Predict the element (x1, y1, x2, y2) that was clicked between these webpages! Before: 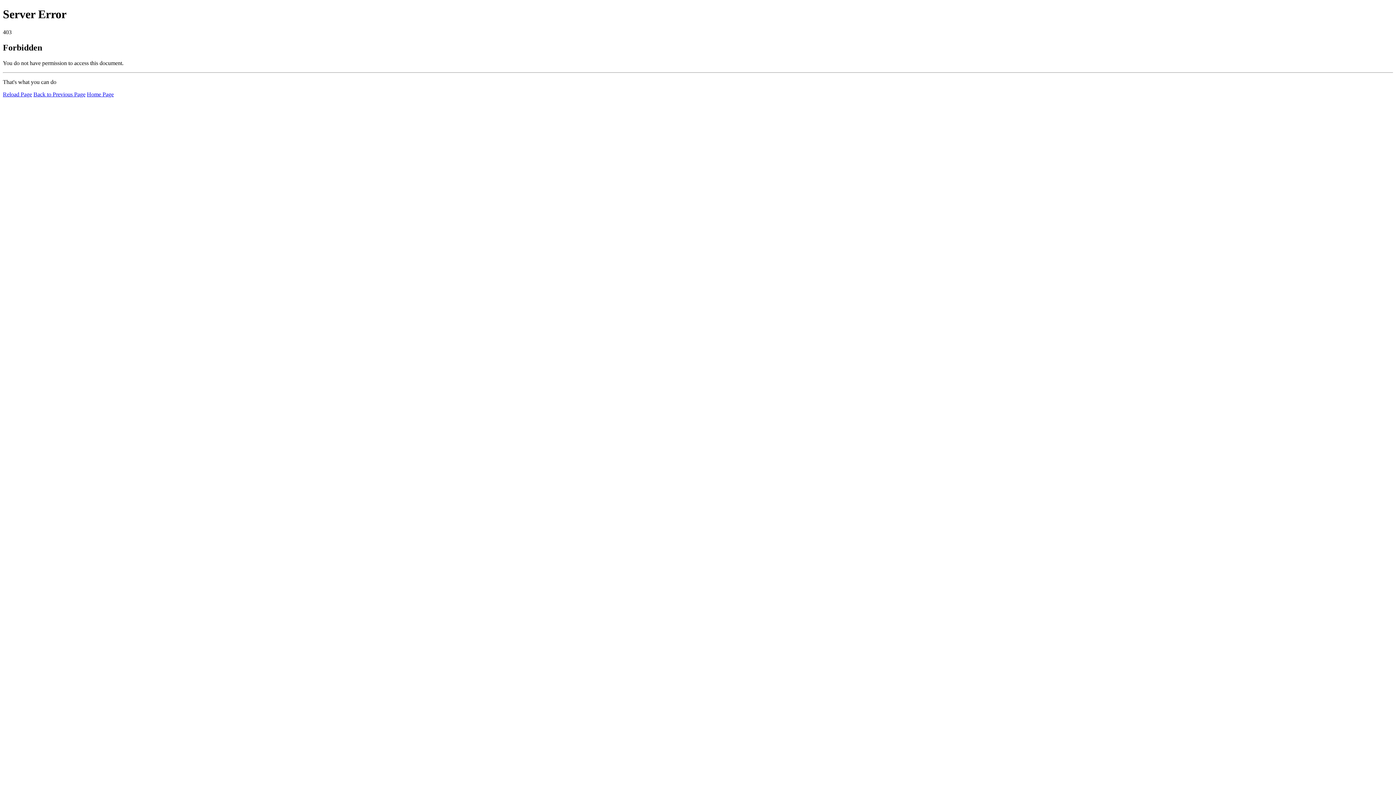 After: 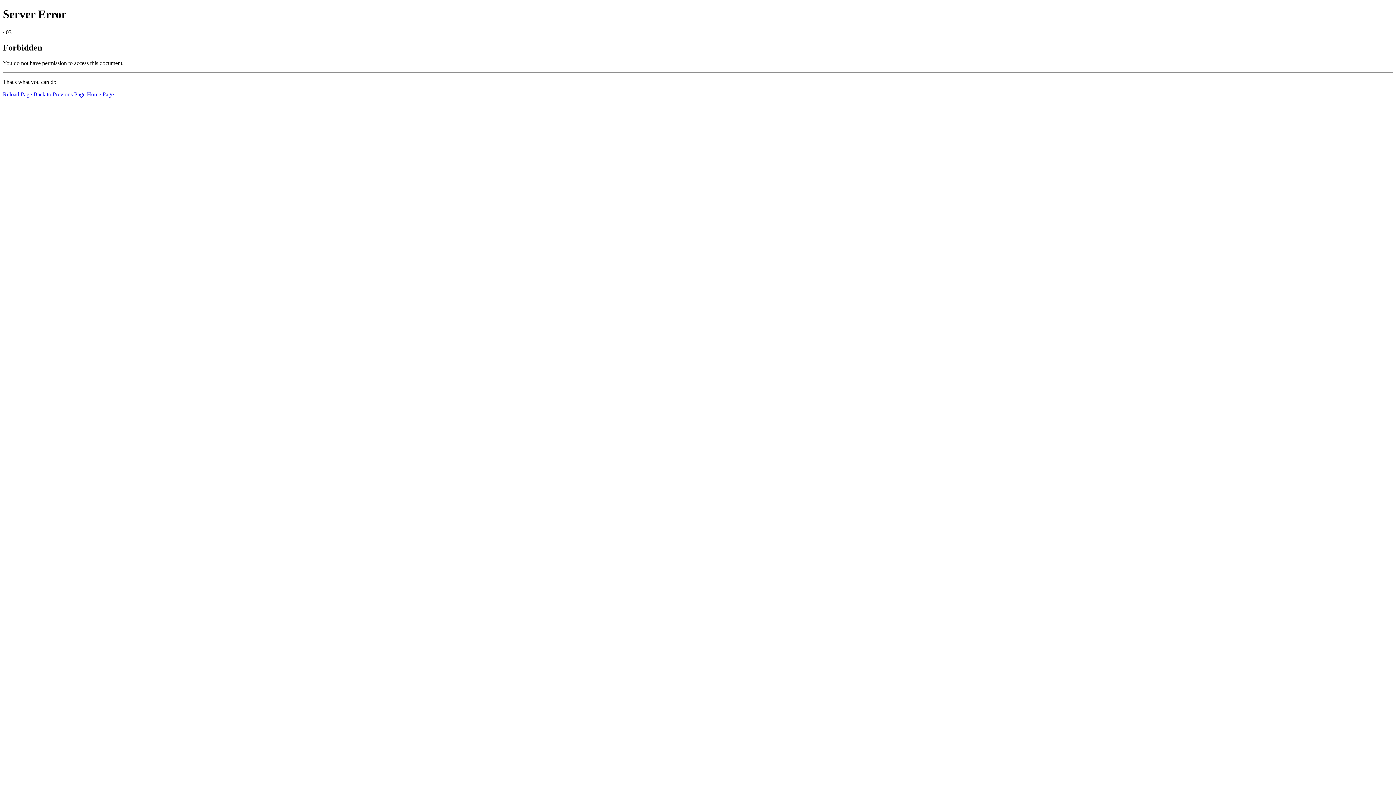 Action: label: Reload Page bbox: (2, 91, 32, 97)